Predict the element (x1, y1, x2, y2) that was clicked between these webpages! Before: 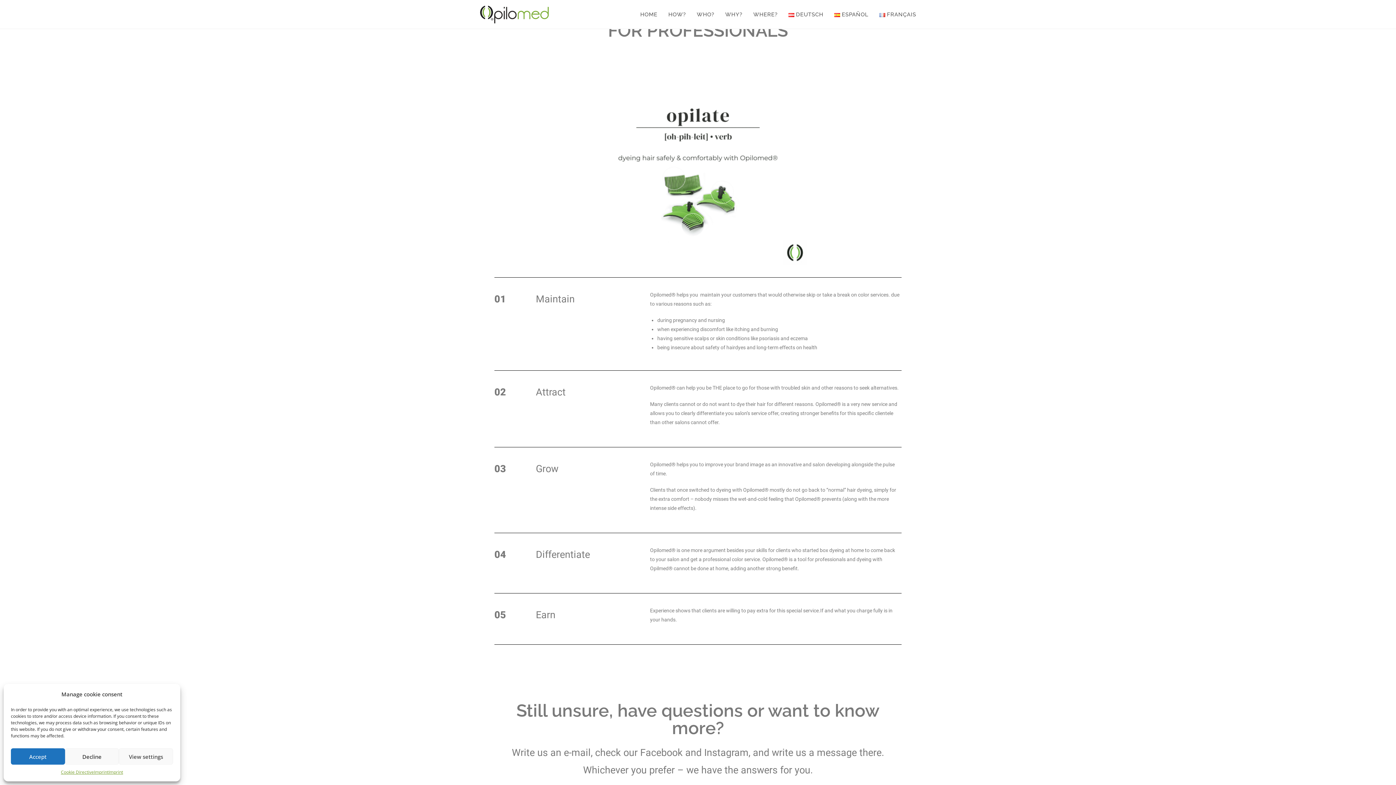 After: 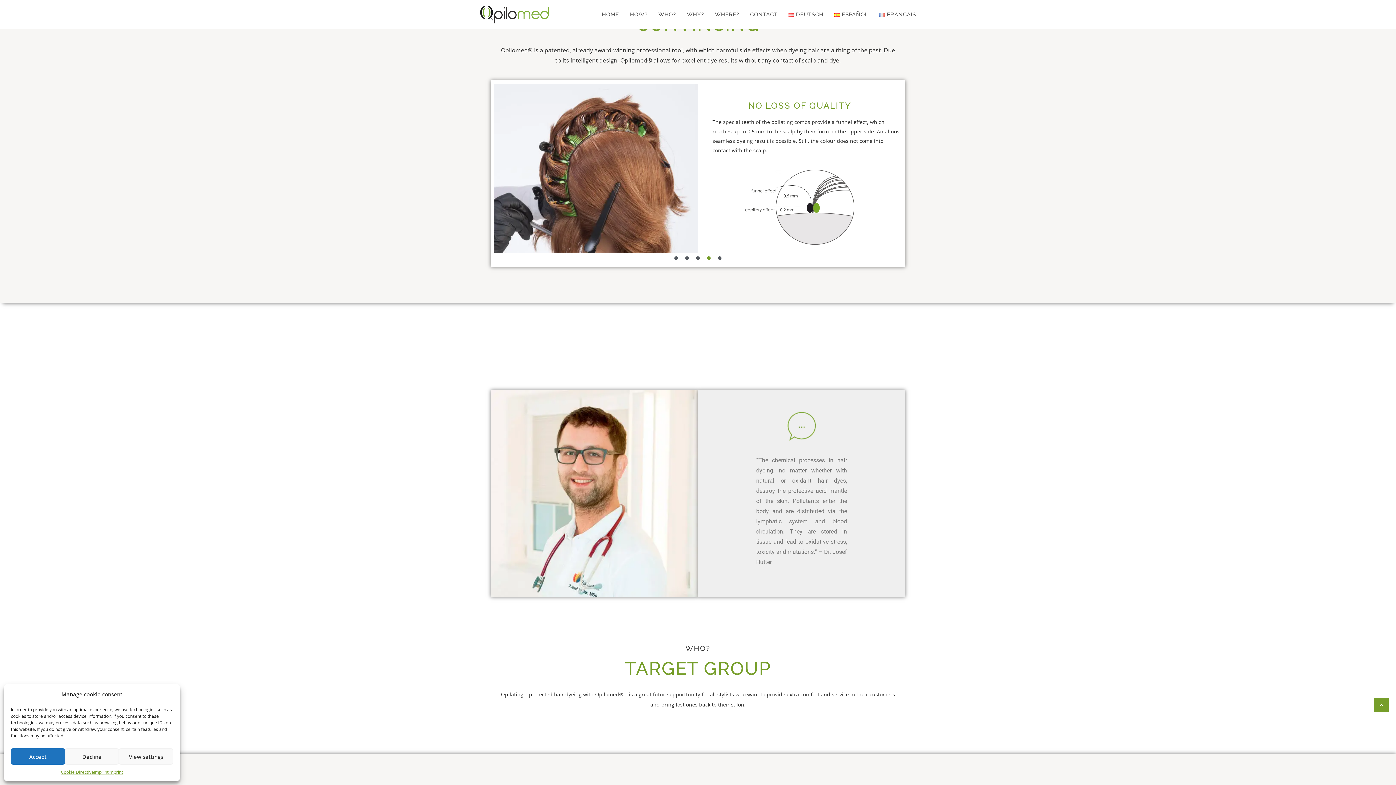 Action: bbox: (663, 0, 691, 29) label: HOW?